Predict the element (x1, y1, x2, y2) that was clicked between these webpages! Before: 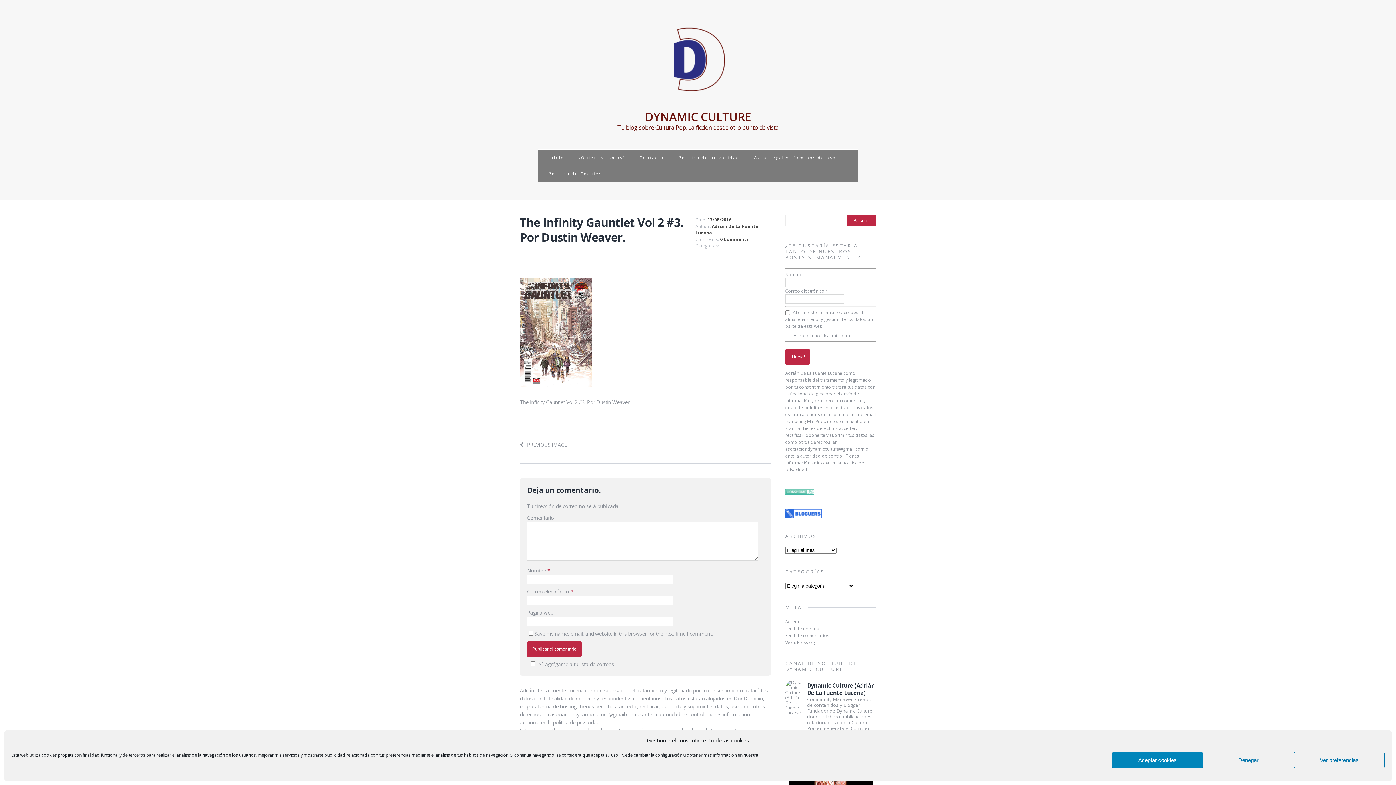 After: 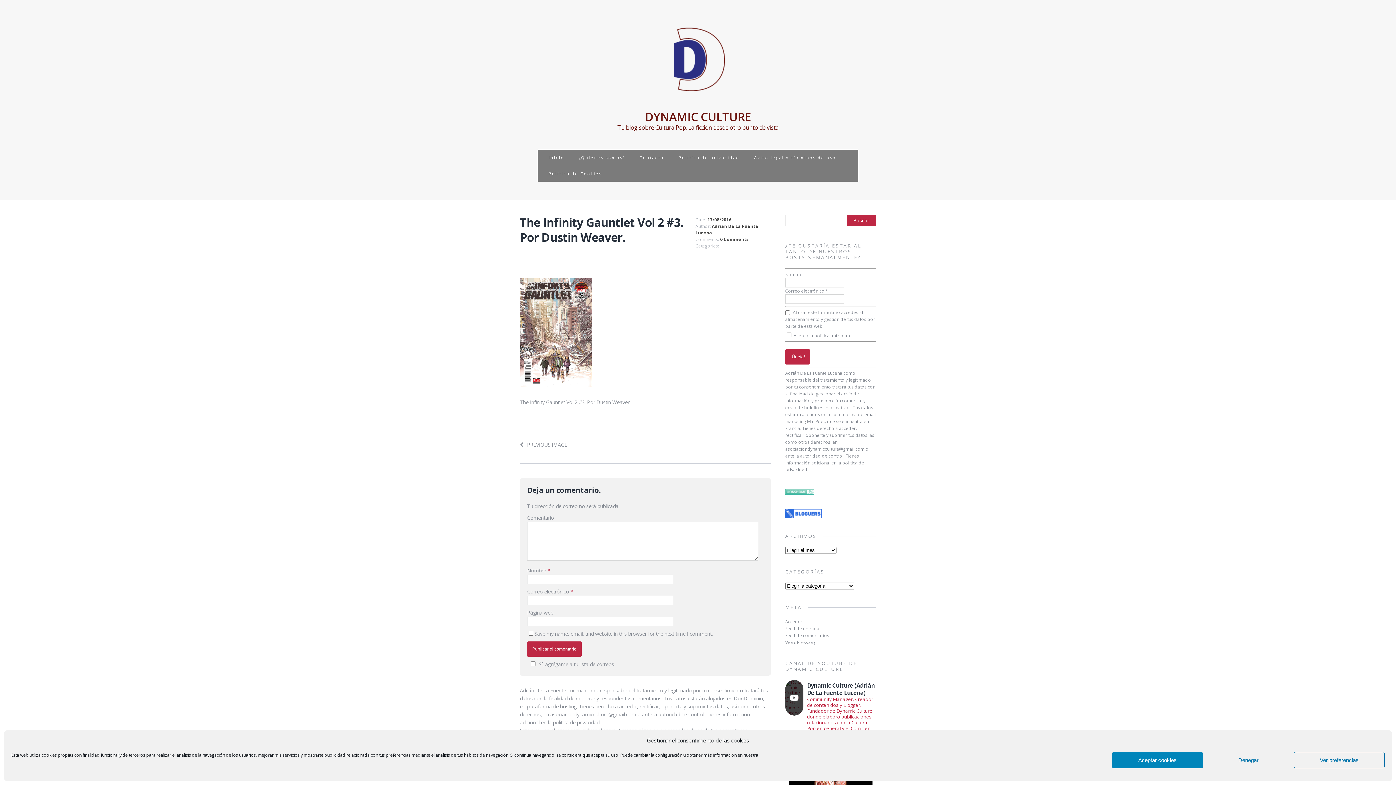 Action: bbox: (785, 680, 876, 743) label: Dynamic Culture (Adrián De La Fuente Lucena)

Community Manager, Creador de contenidos y Blogger. Fundador de Dynamic Culture, donde elaboro publicaciones relacionados con la Cultura Pop en general y el Cómic en particular. La ficción desde otro punto de vista.